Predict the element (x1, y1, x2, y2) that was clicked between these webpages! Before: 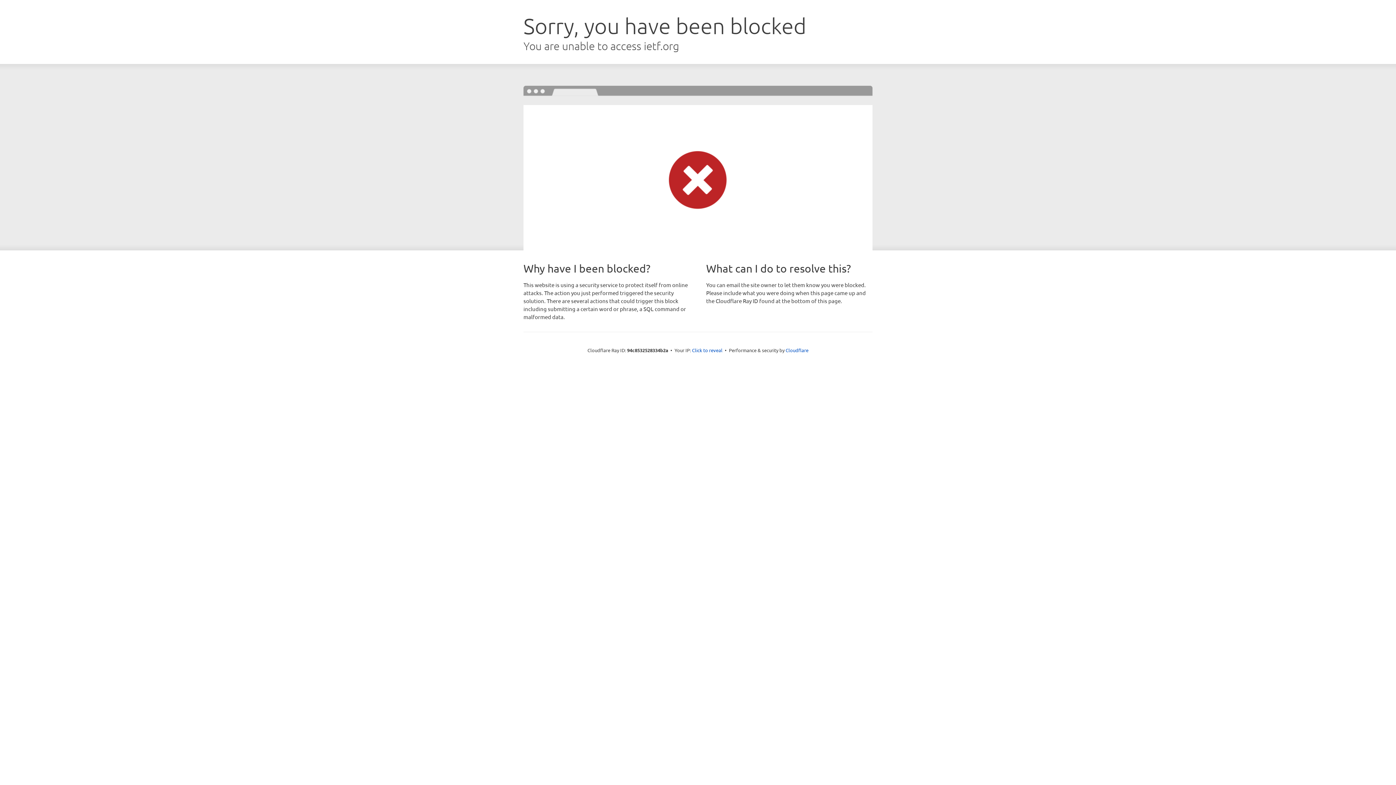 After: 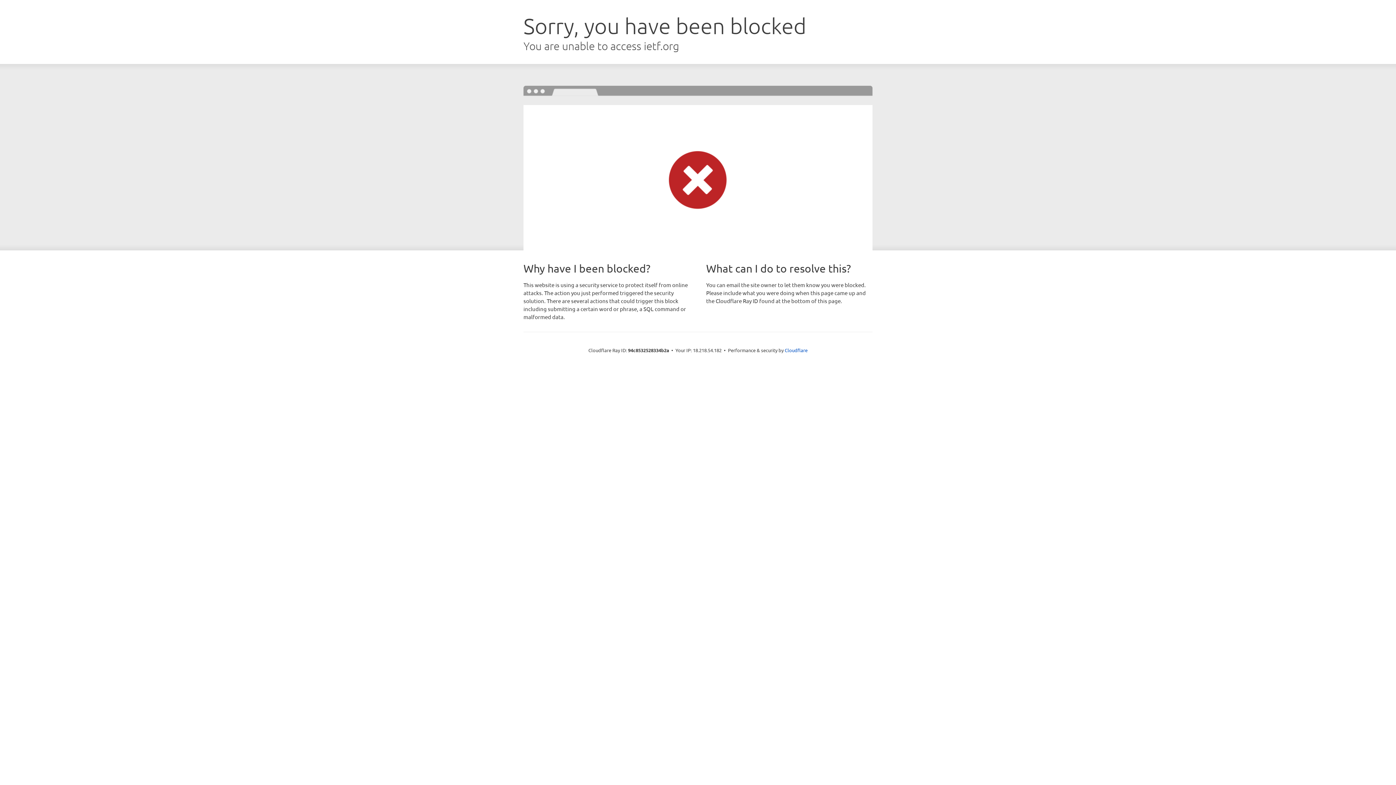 Action: bbox: (692, 346, 722, 353) label: Click to reveal